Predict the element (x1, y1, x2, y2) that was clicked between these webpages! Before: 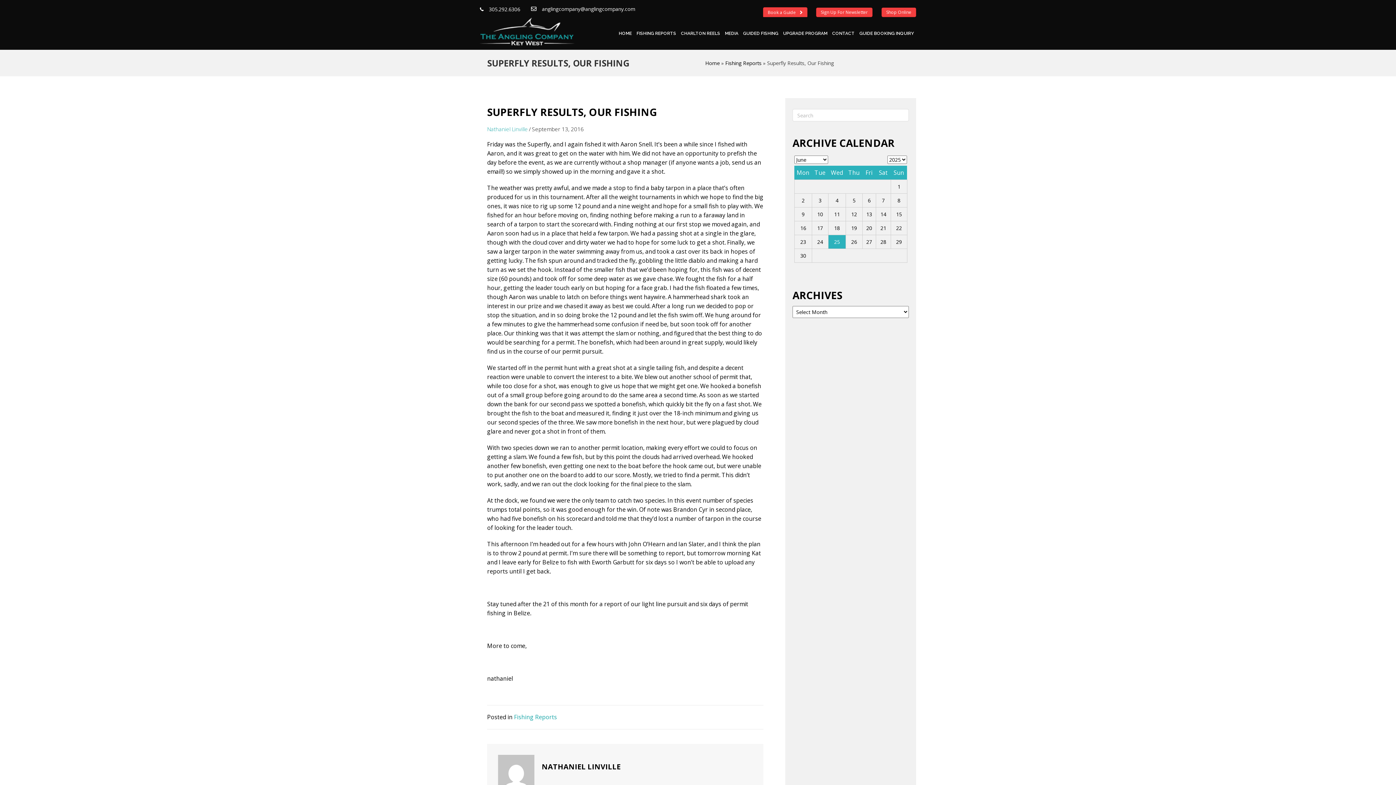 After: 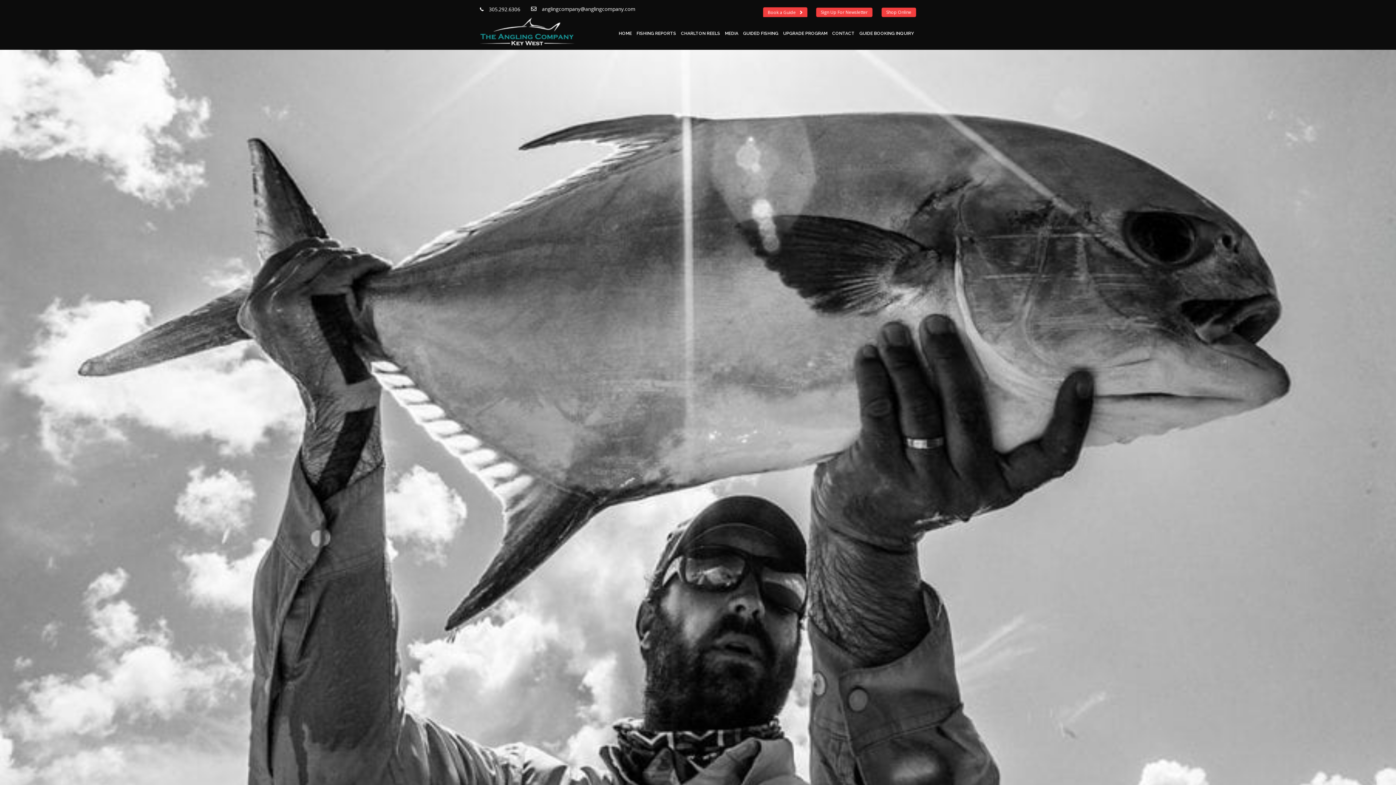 Action: bbox: (480, 28, 574, 35)